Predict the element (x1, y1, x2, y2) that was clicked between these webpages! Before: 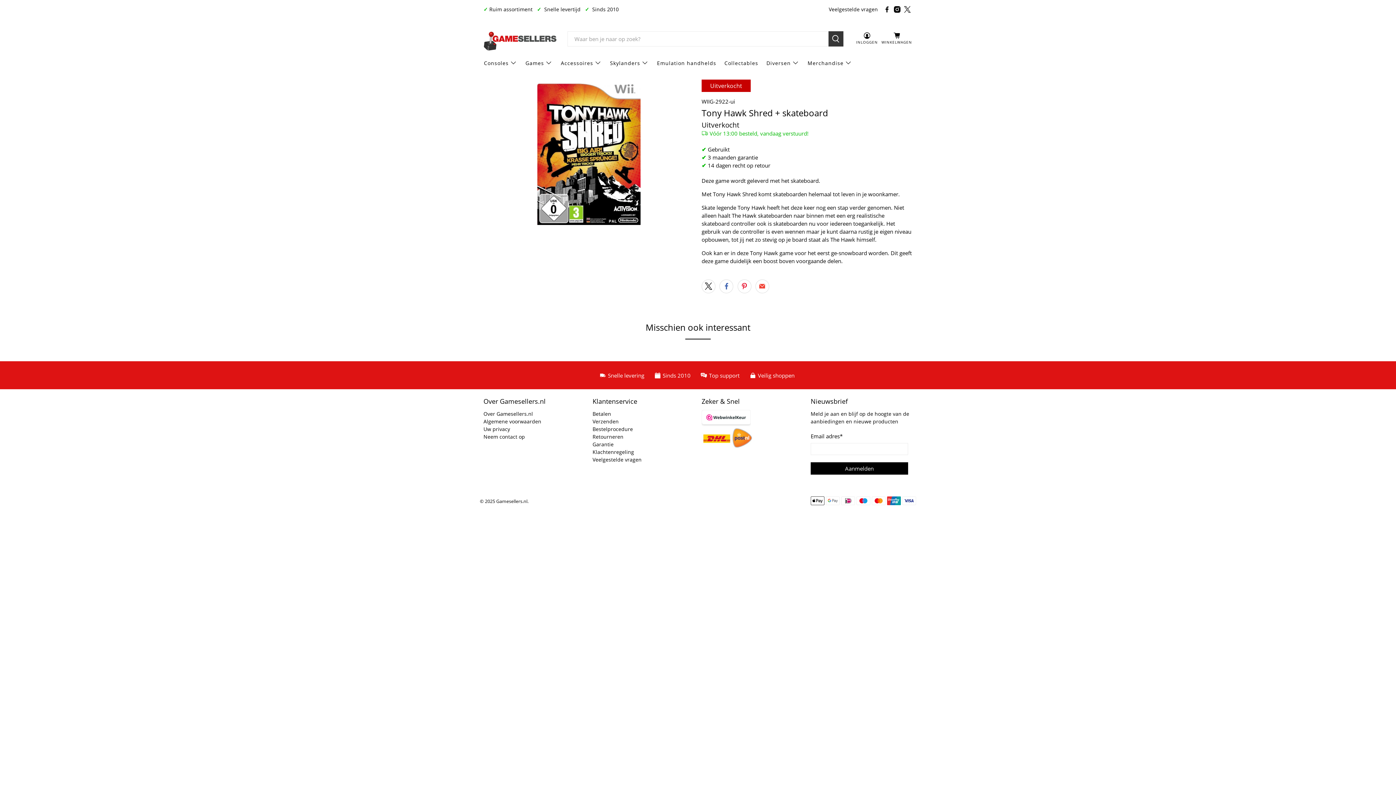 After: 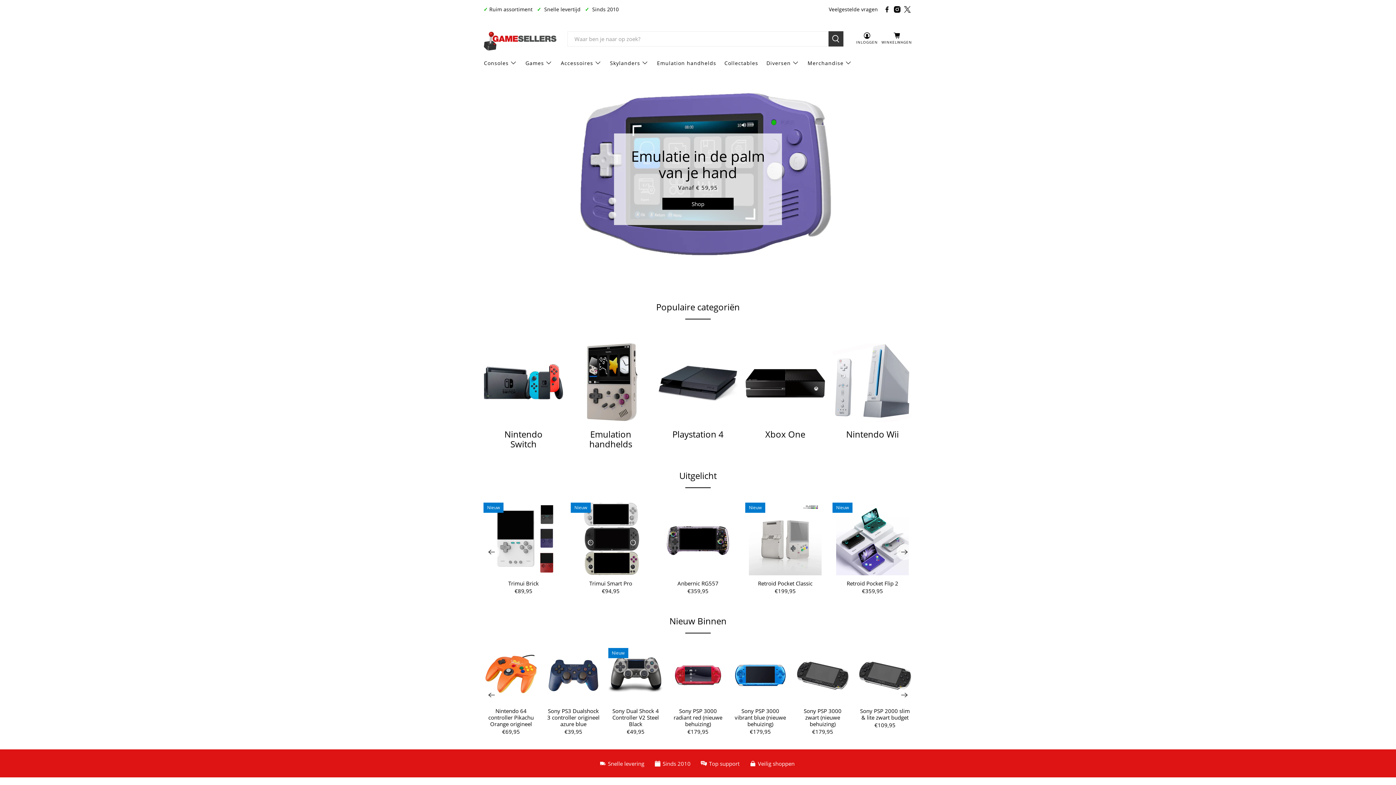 Action: bbox: (484, 26, 556, 50)